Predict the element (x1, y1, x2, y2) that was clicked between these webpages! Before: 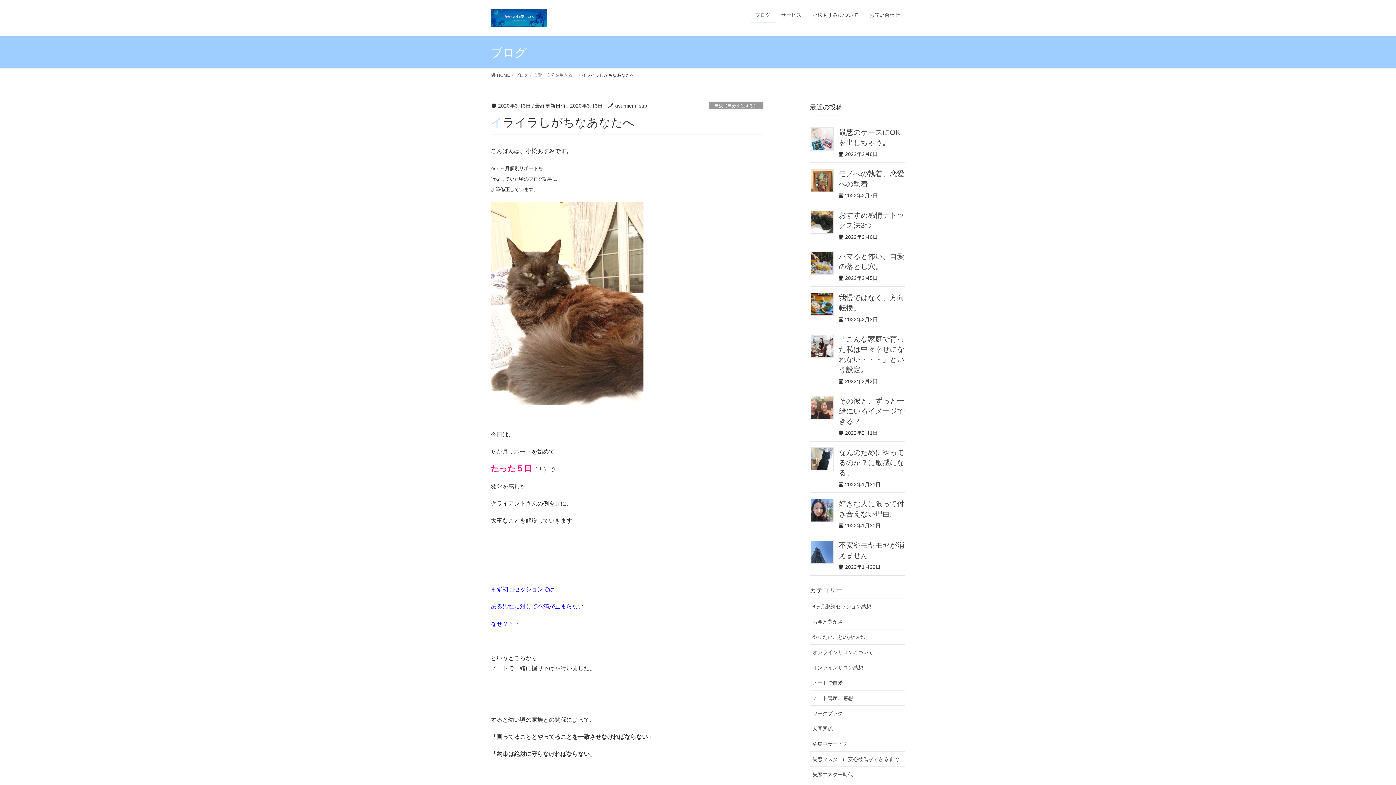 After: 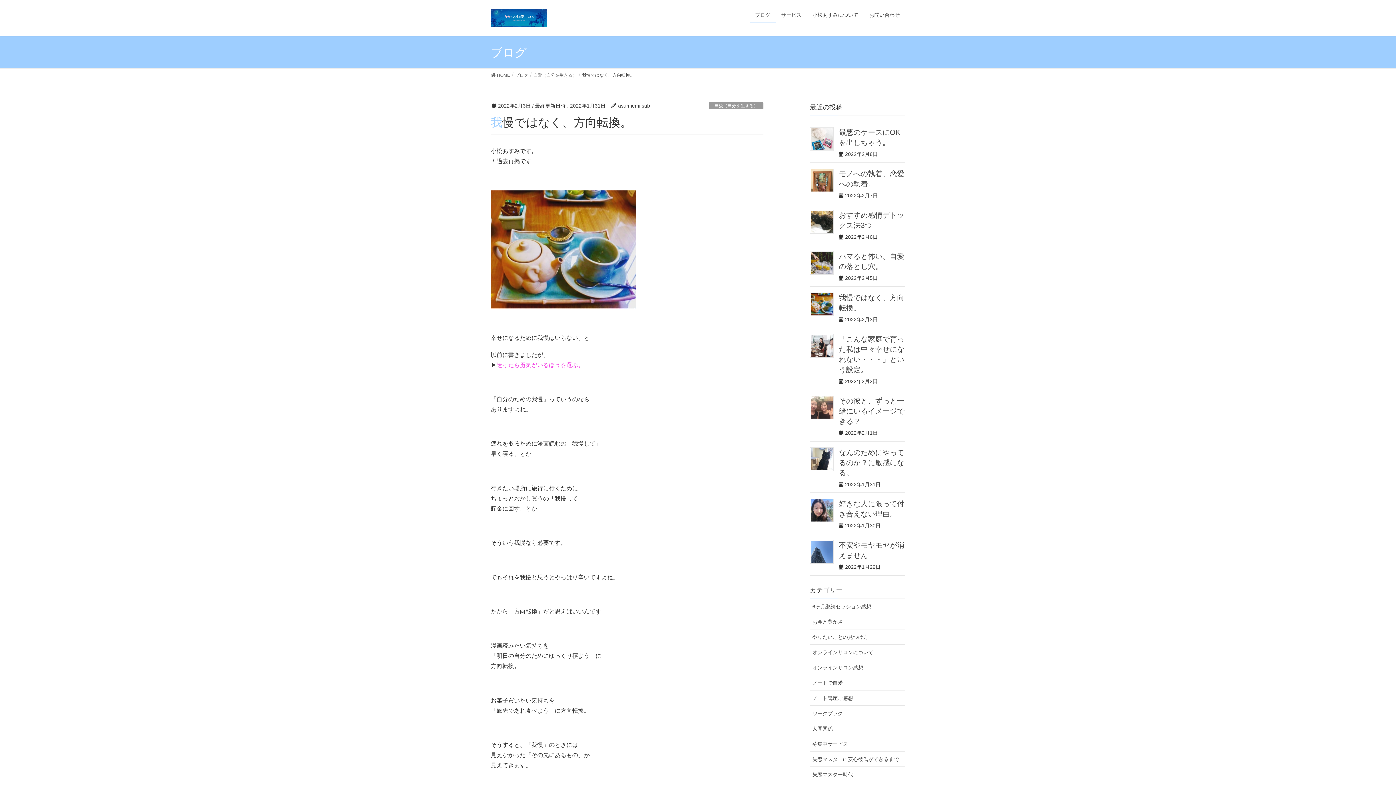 Action: bbox: (810, 292, 833, 316)